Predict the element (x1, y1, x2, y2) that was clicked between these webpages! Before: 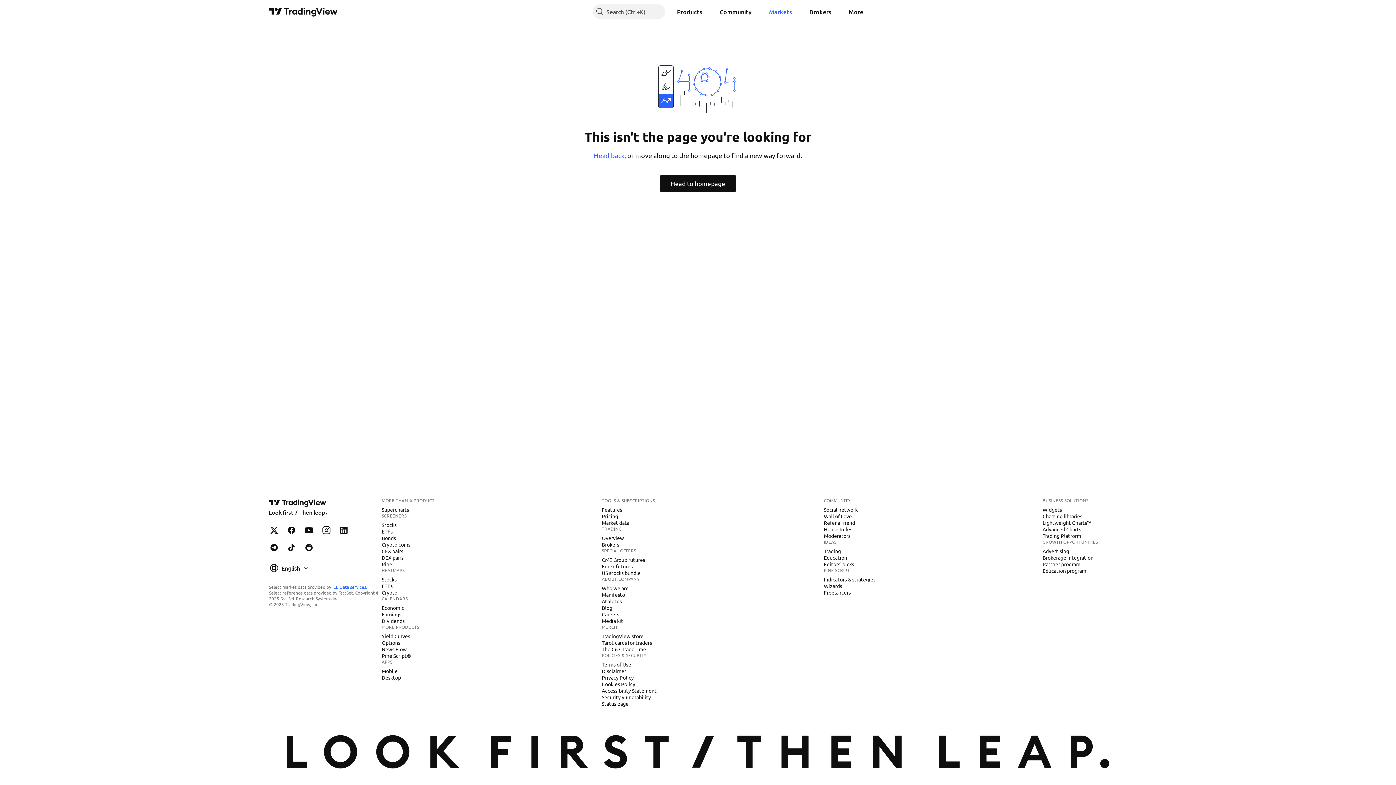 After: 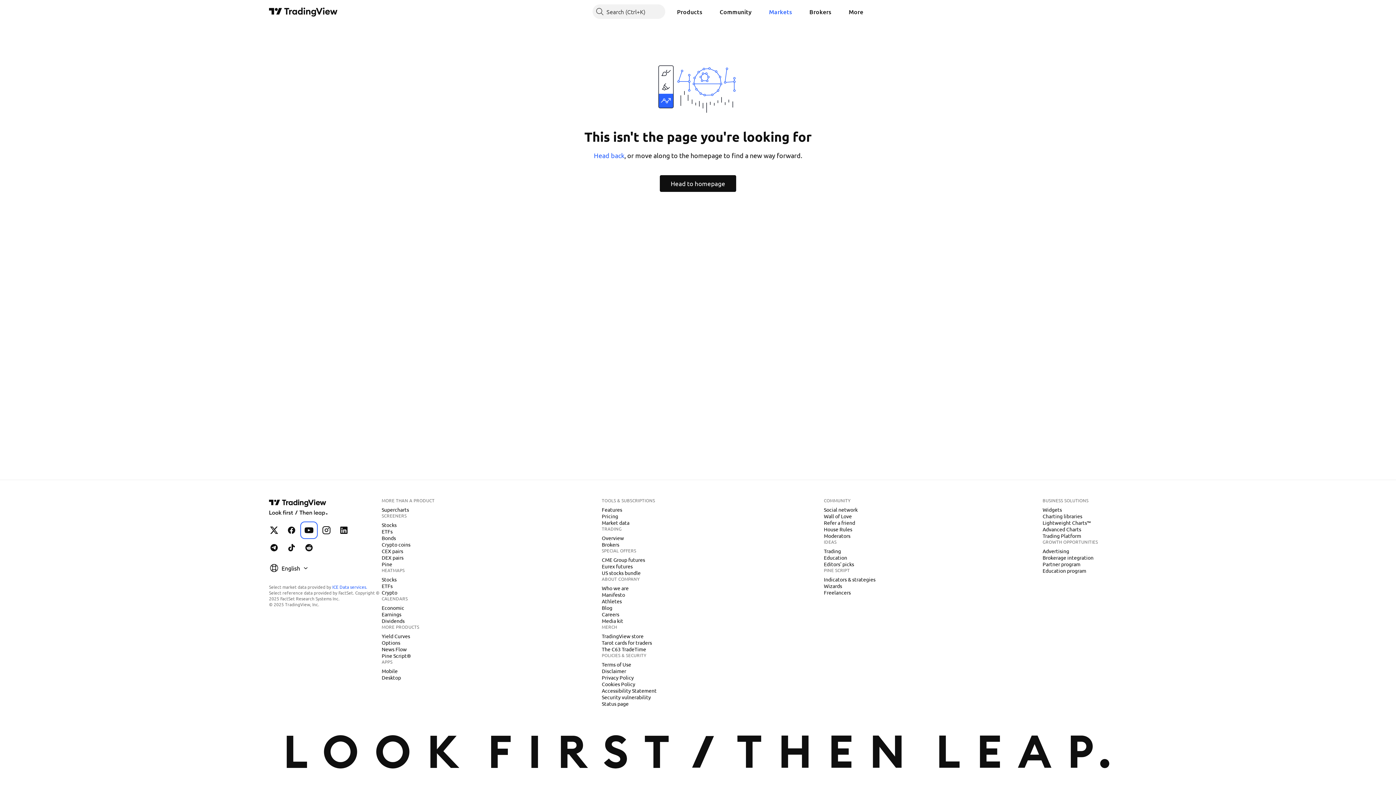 Action: label: TradingView on YouTube bbox: (301, 523, 316, 537)